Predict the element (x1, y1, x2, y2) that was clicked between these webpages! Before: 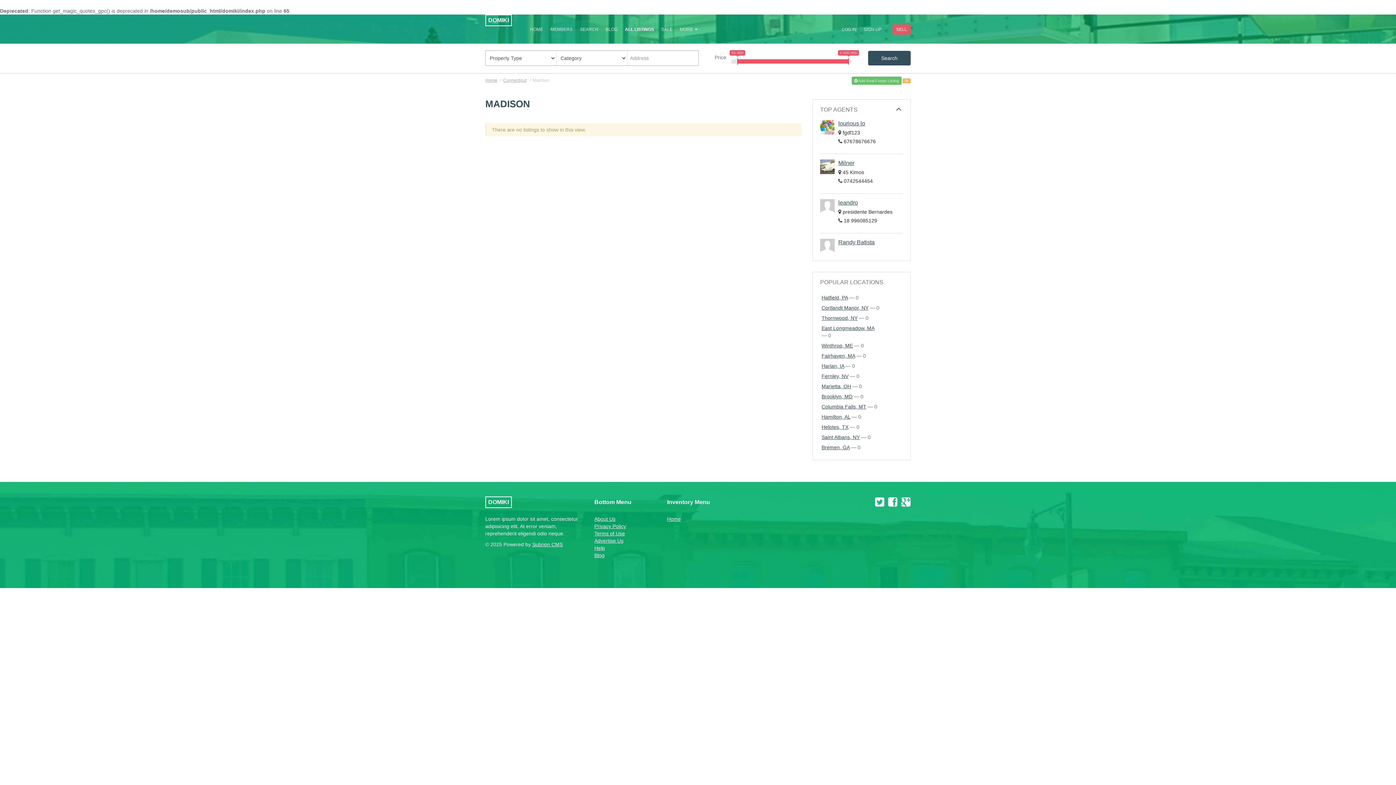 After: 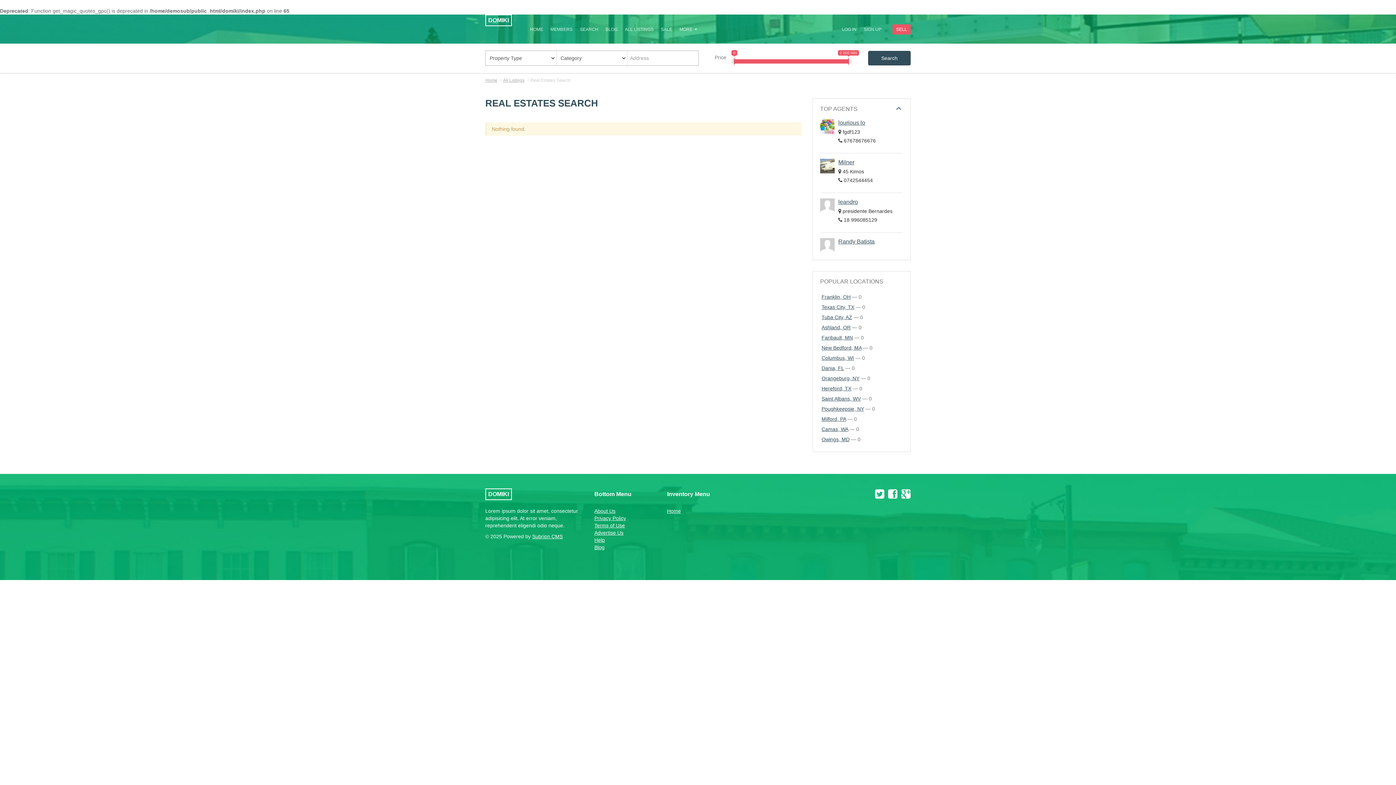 Action: label: Search bbox: (868, 50, 910, 65)